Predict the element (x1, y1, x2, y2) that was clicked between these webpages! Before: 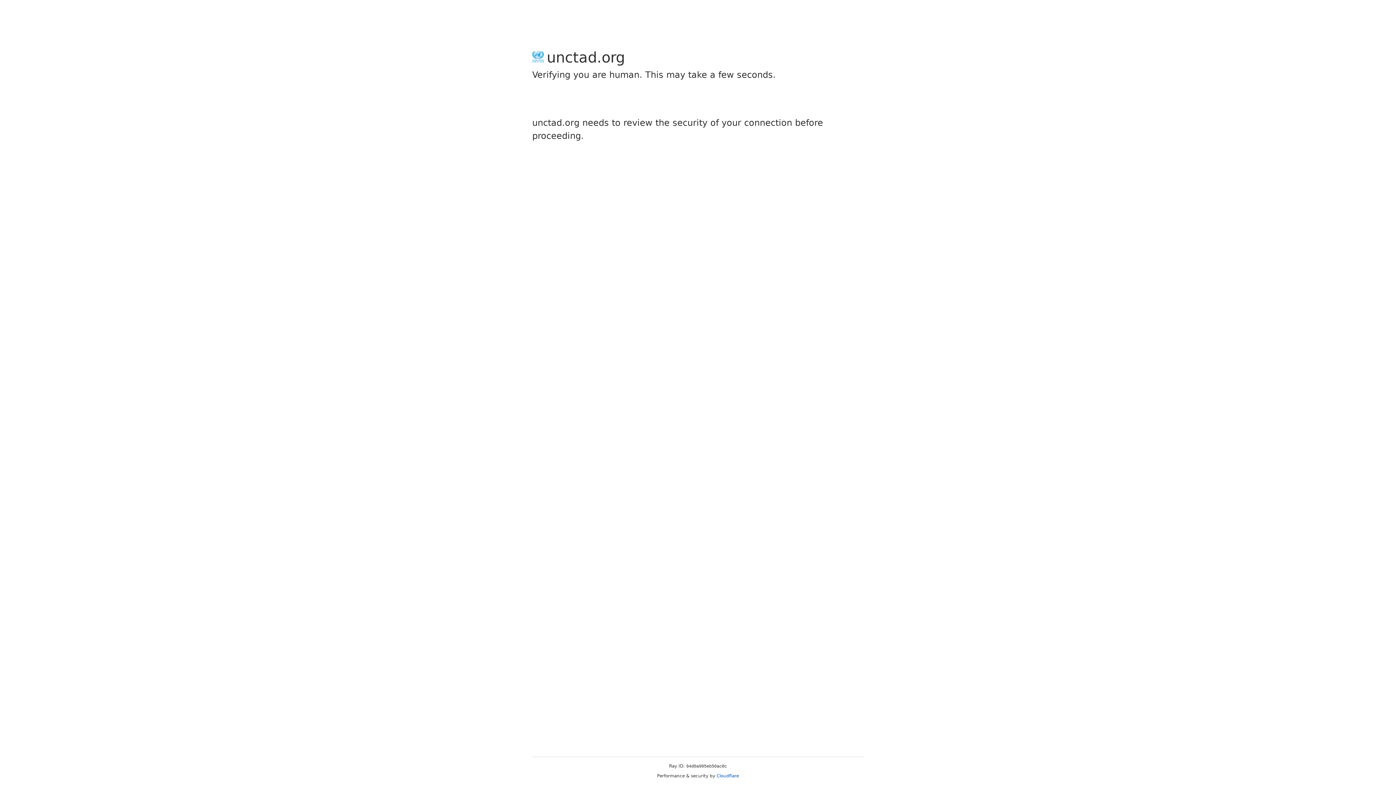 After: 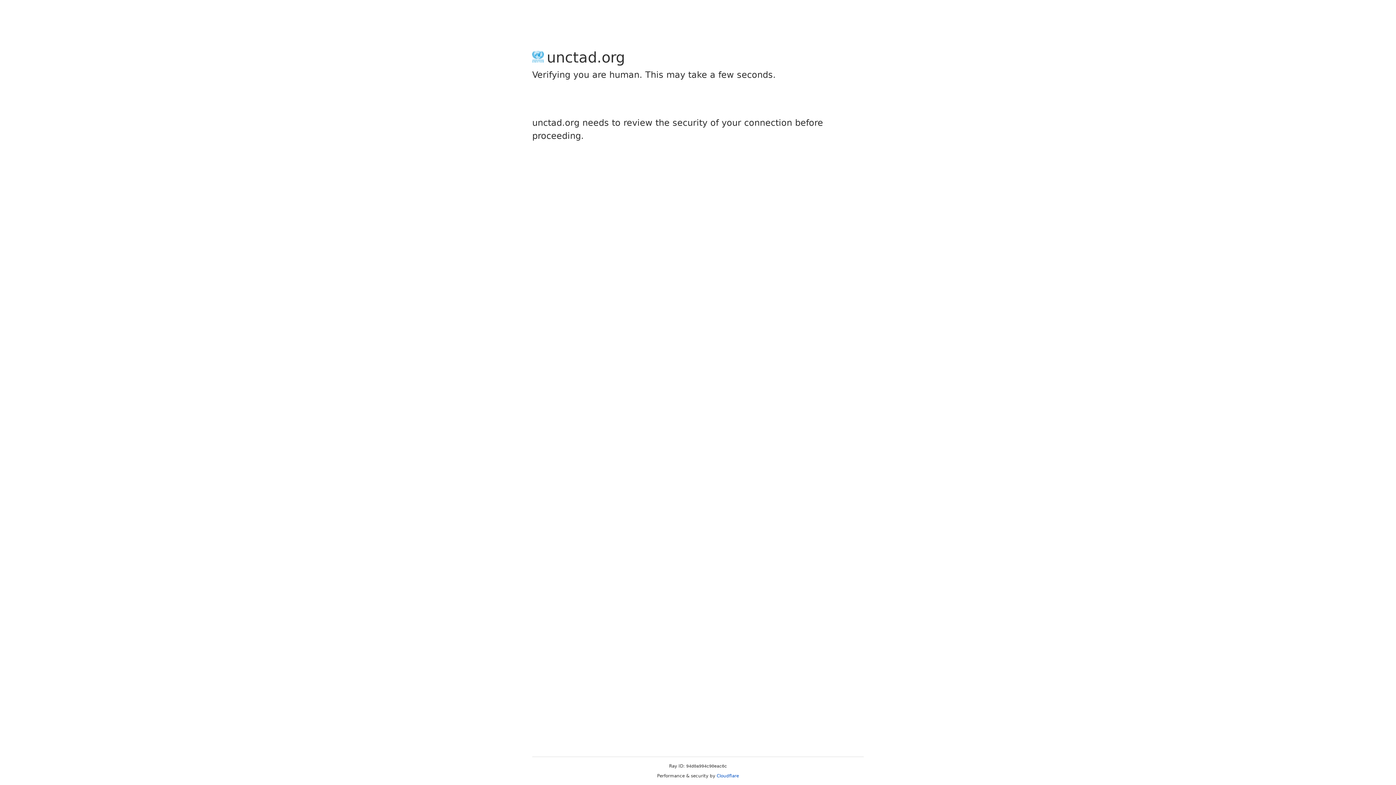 Action: bbox: (716, 773, 739, 778) label: Cloudflare